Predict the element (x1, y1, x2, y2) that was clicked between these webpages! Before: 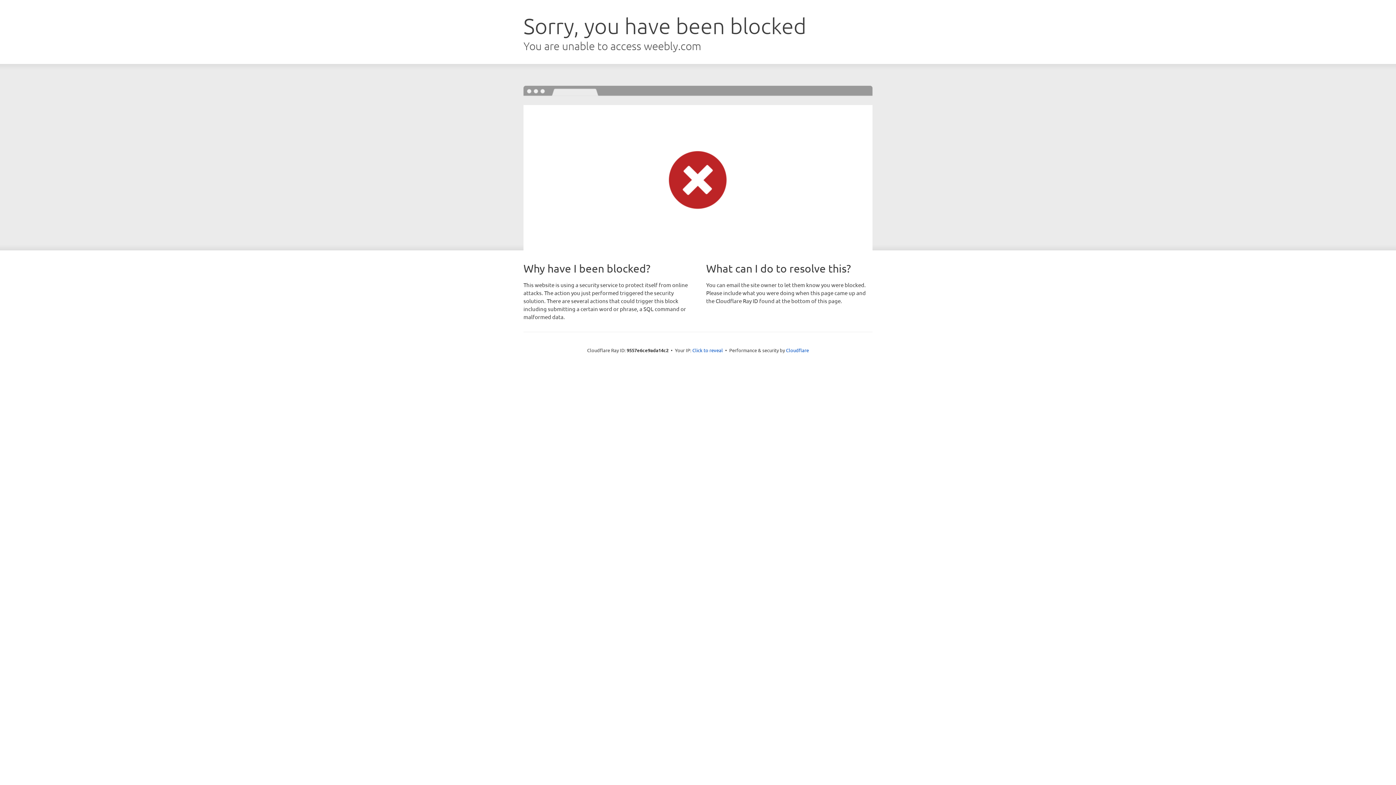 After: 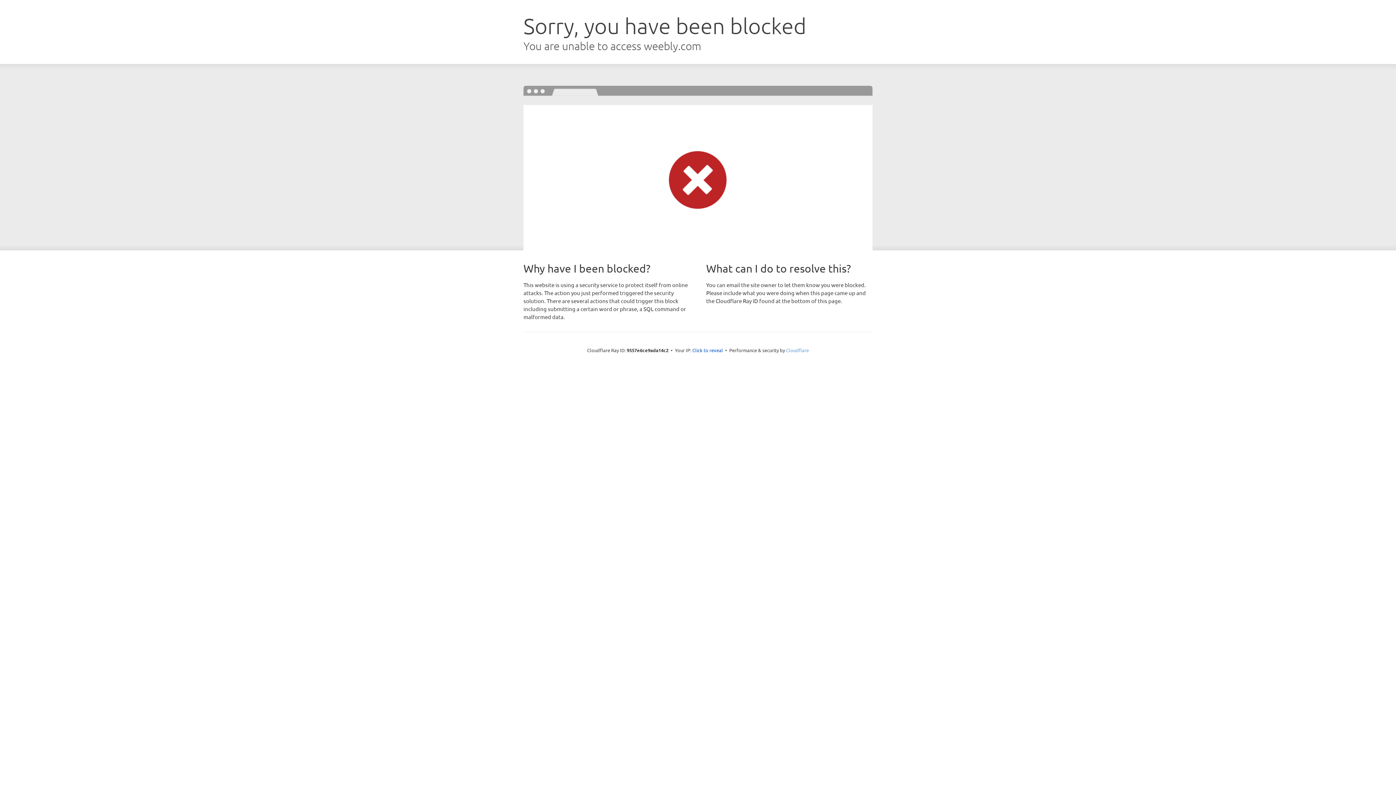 Action: bbox: (786, 347, 809, 353) label: Cloudflare